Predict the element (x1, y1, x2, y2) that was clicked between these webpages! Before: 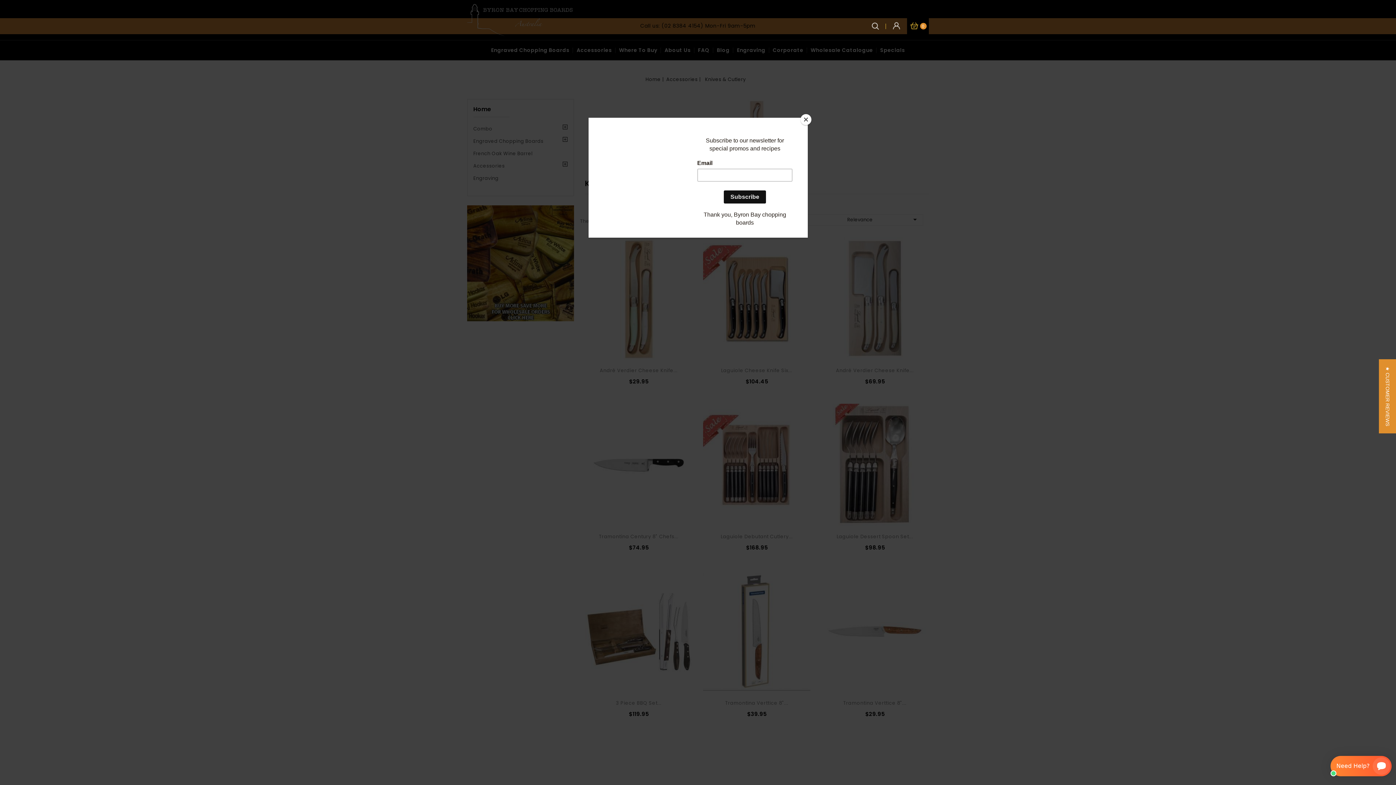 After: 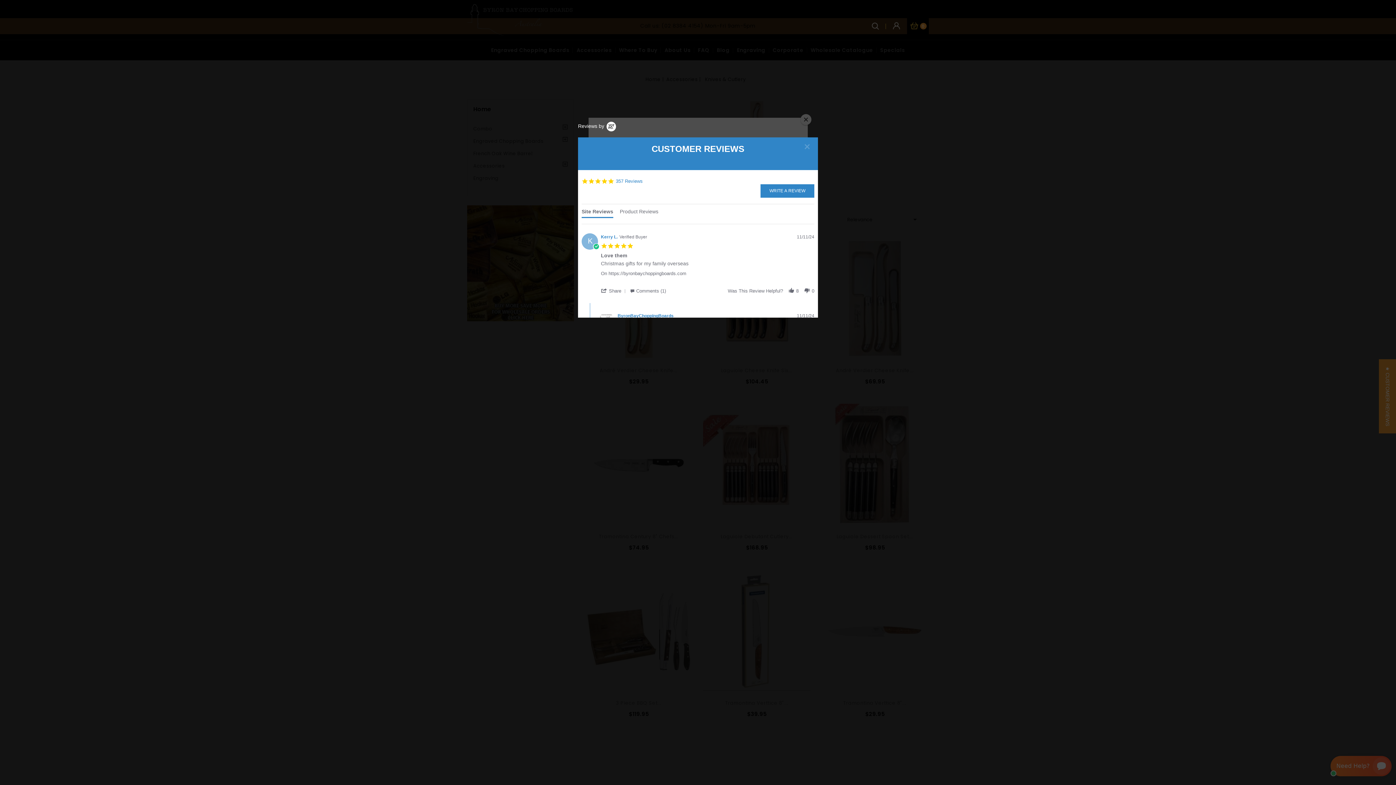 Action: bbox: (1379, 359, 1396, 433) label: ★ CUSTOMER REVIEWS